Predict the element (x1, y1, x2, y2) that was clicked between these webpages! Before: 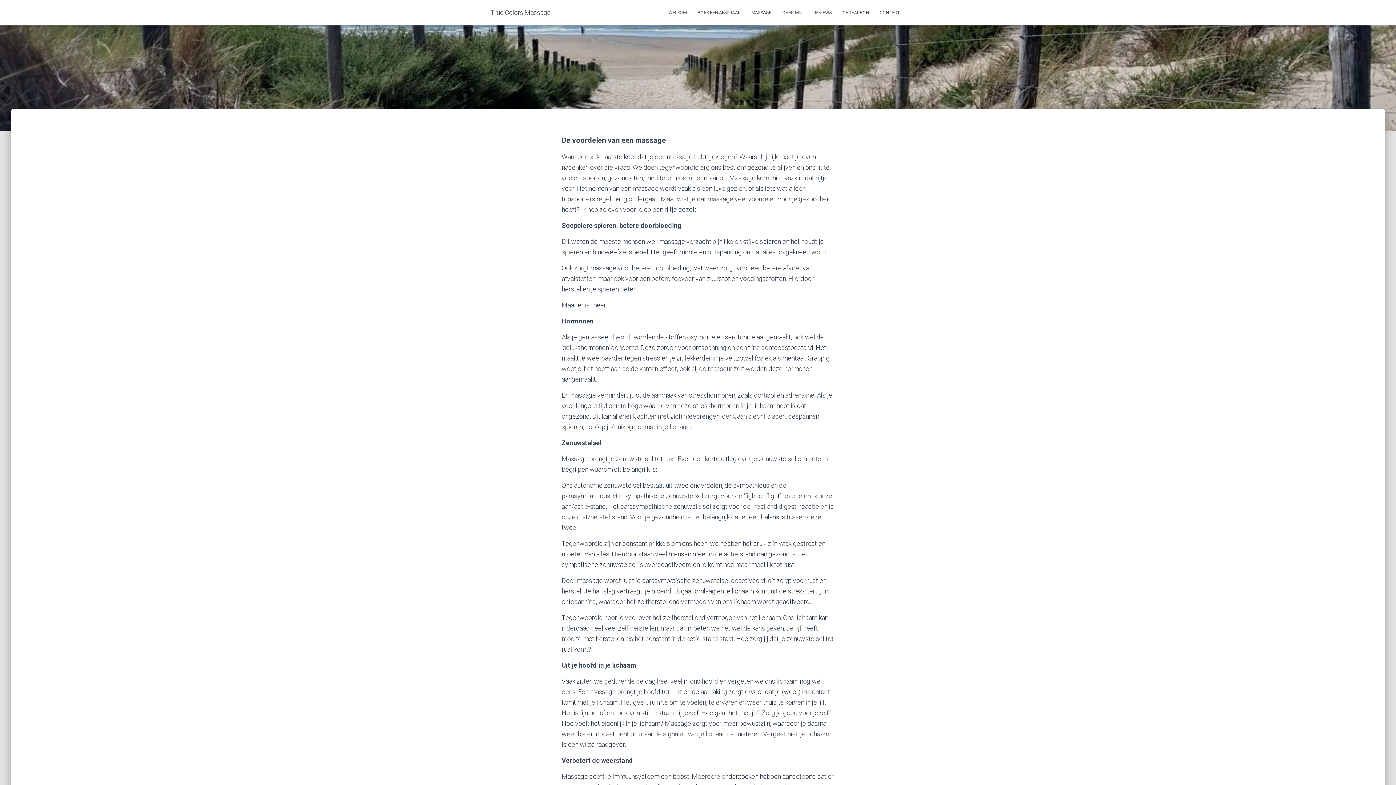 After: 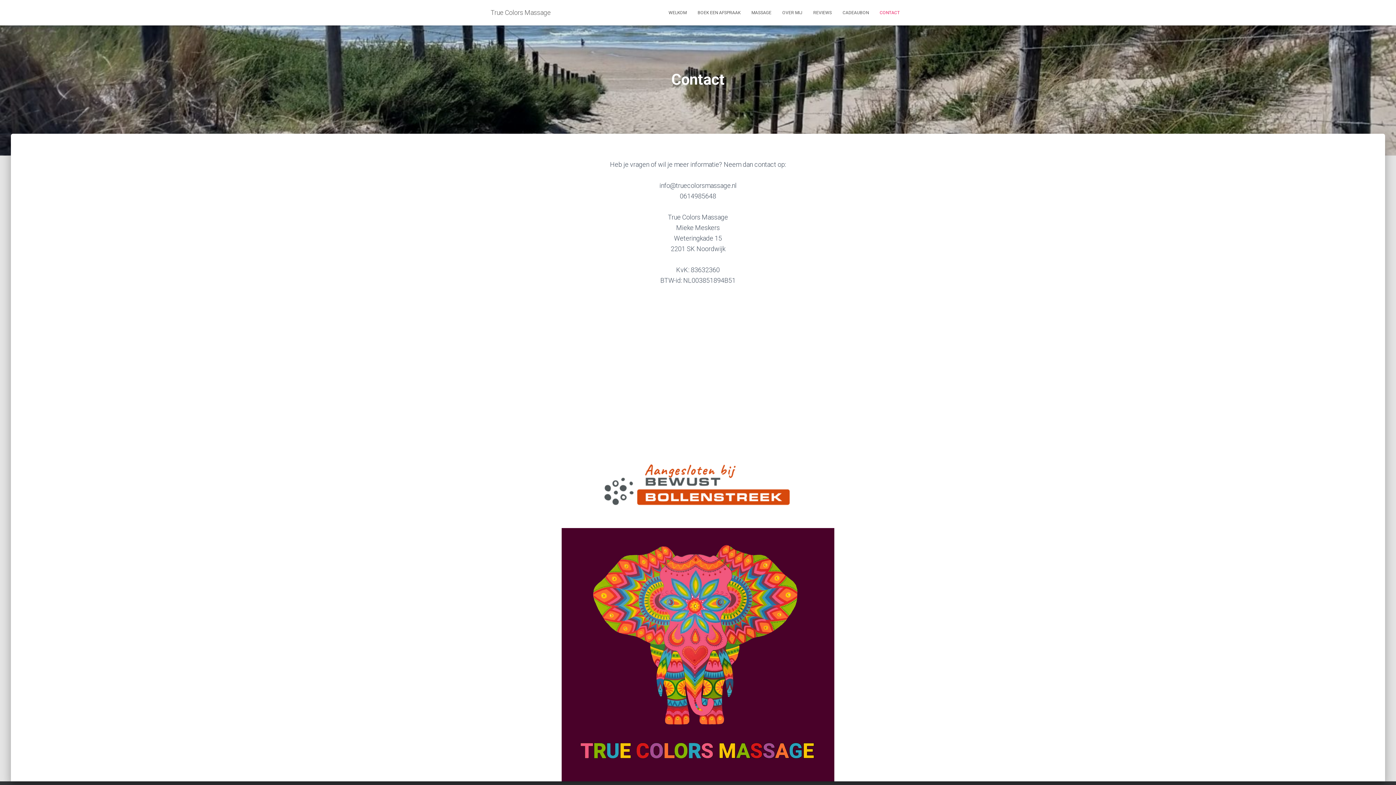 Action: label: CONTACT bbox: (874, 3, 905, 21)